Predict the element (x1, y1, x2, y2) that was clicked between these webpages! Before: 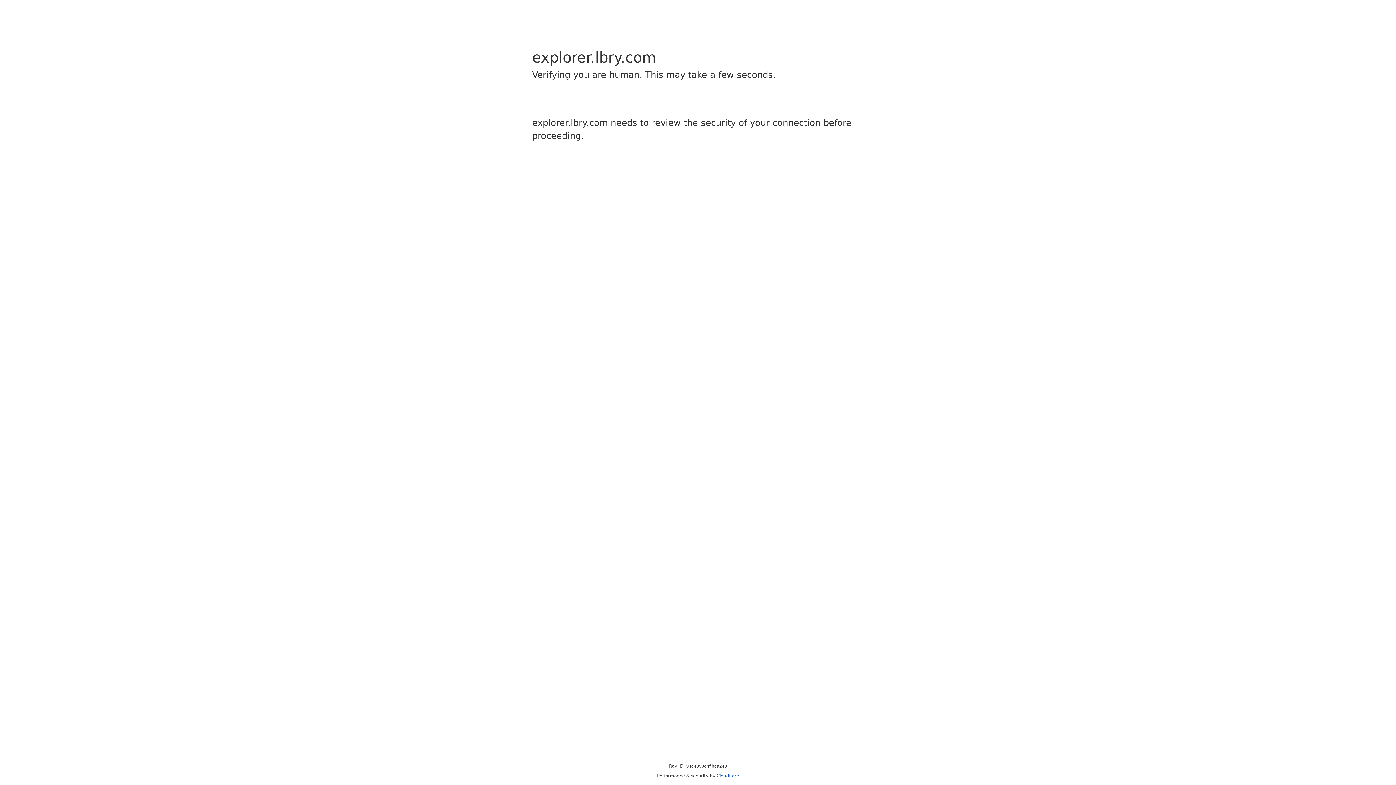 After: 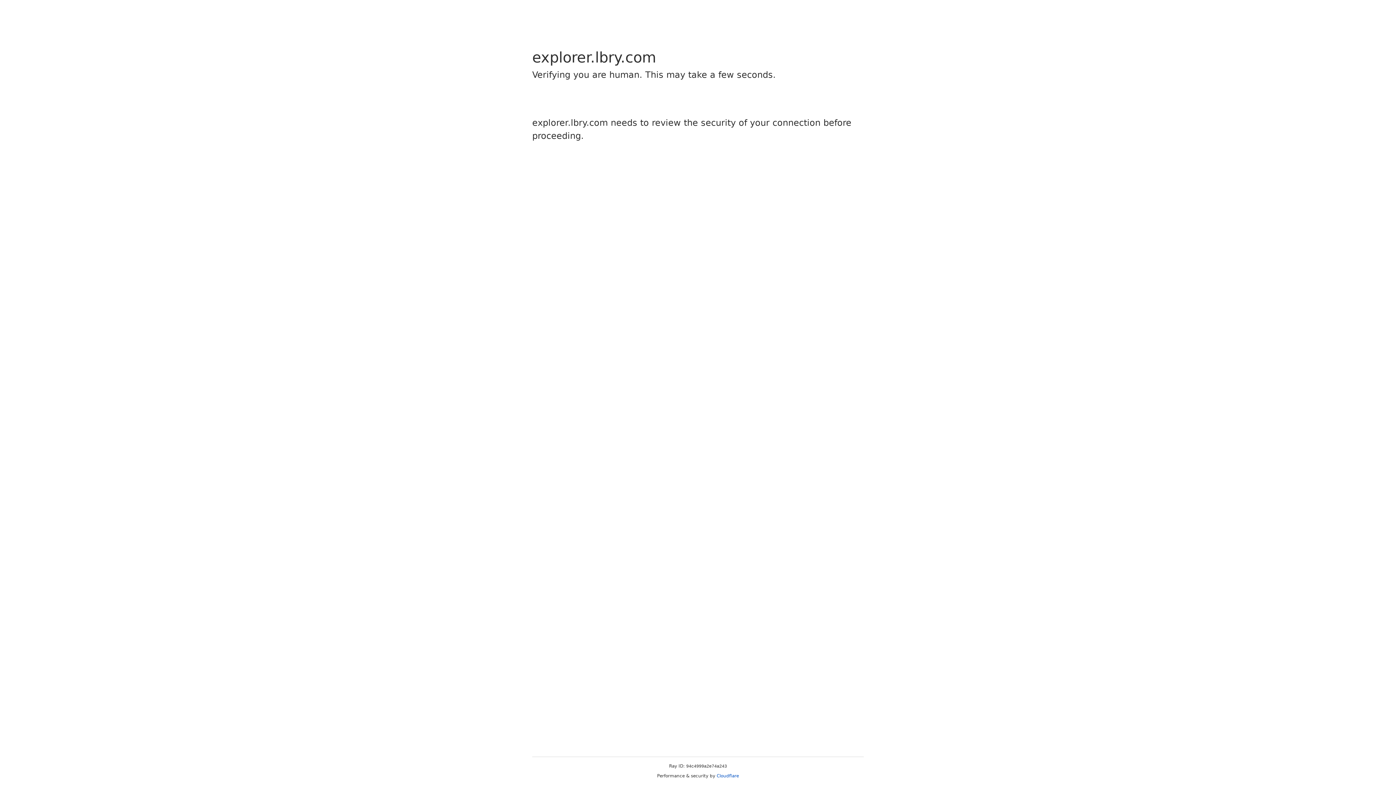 Action: bbox: (716, 773, 739, 778) label: Cloudflare